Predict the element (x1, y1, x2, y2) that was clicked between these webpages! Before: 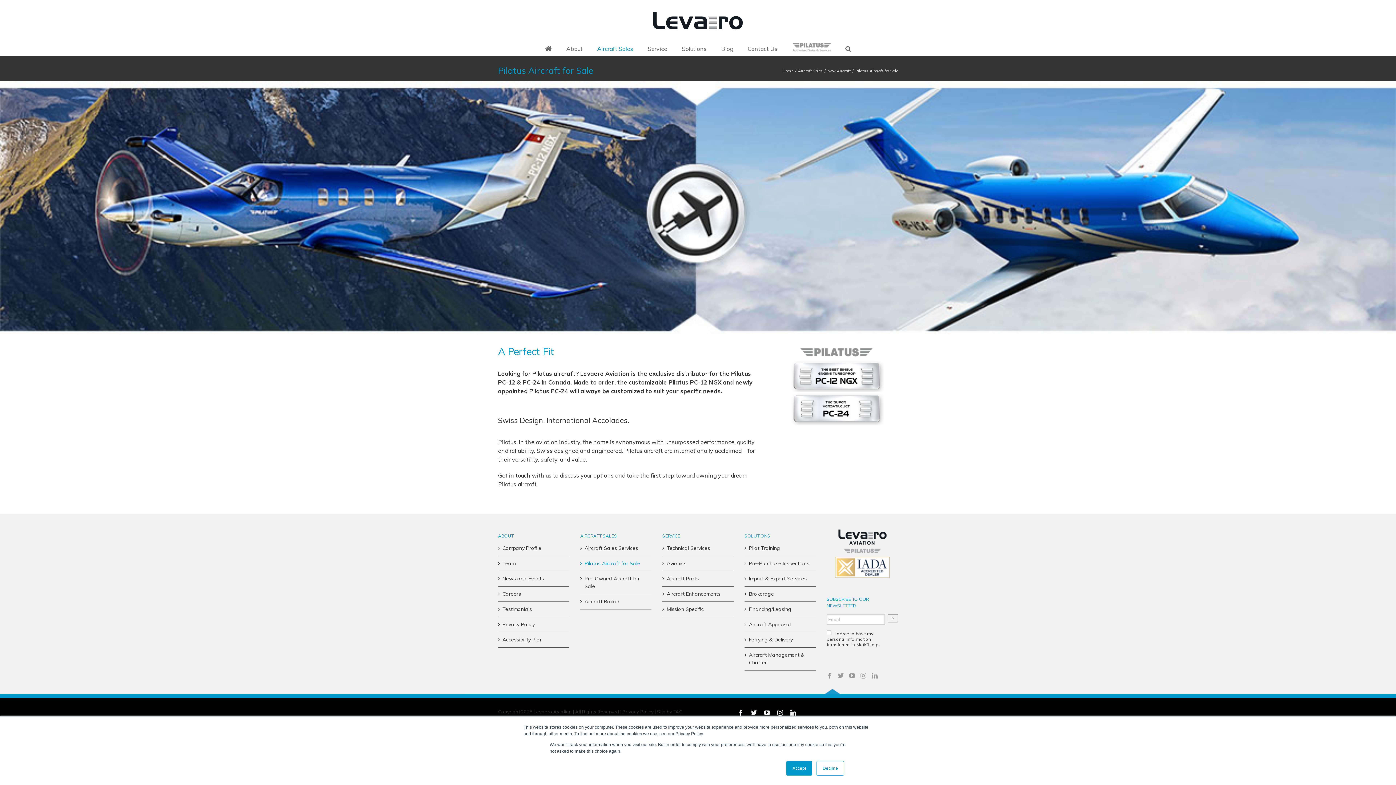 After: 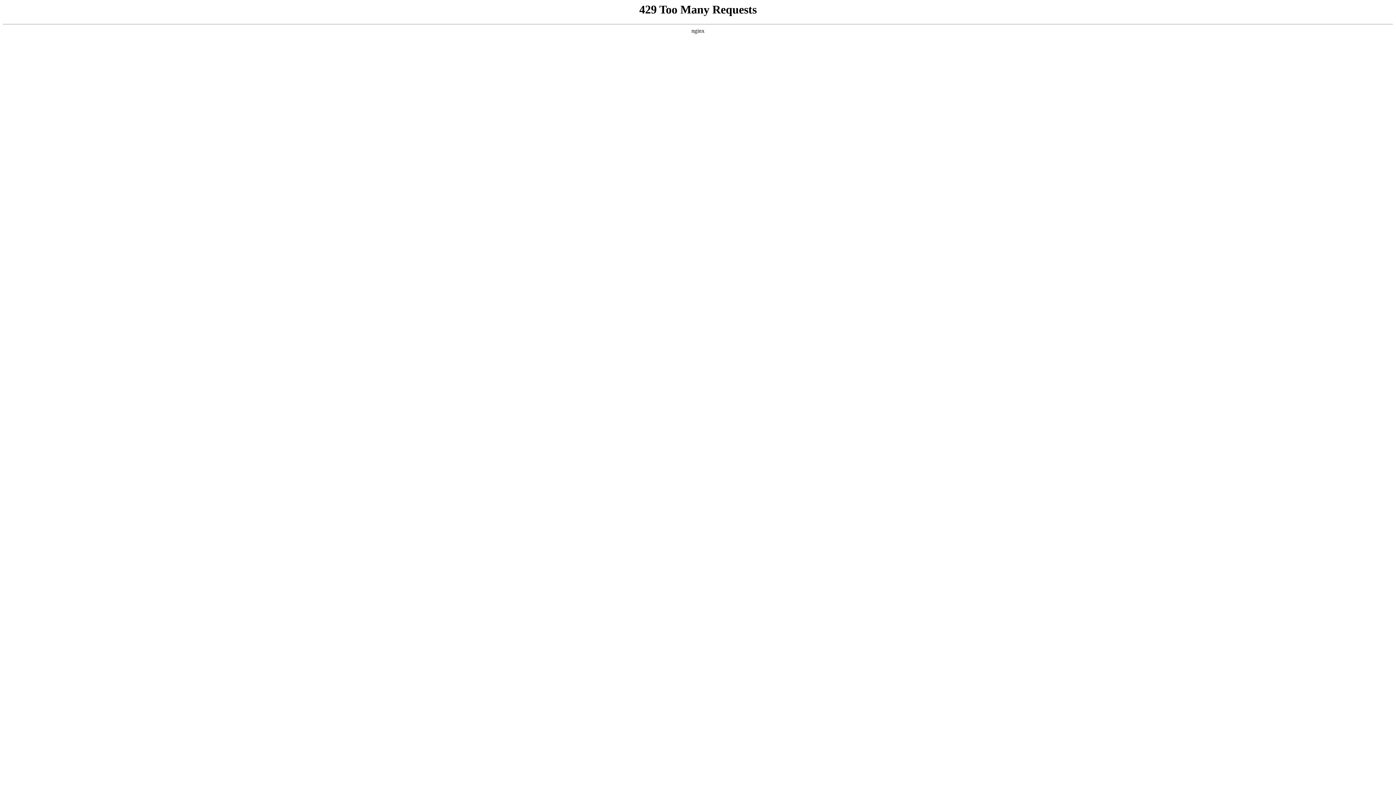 Action: bbox: (789, 392, 883, 425) label: PC-24